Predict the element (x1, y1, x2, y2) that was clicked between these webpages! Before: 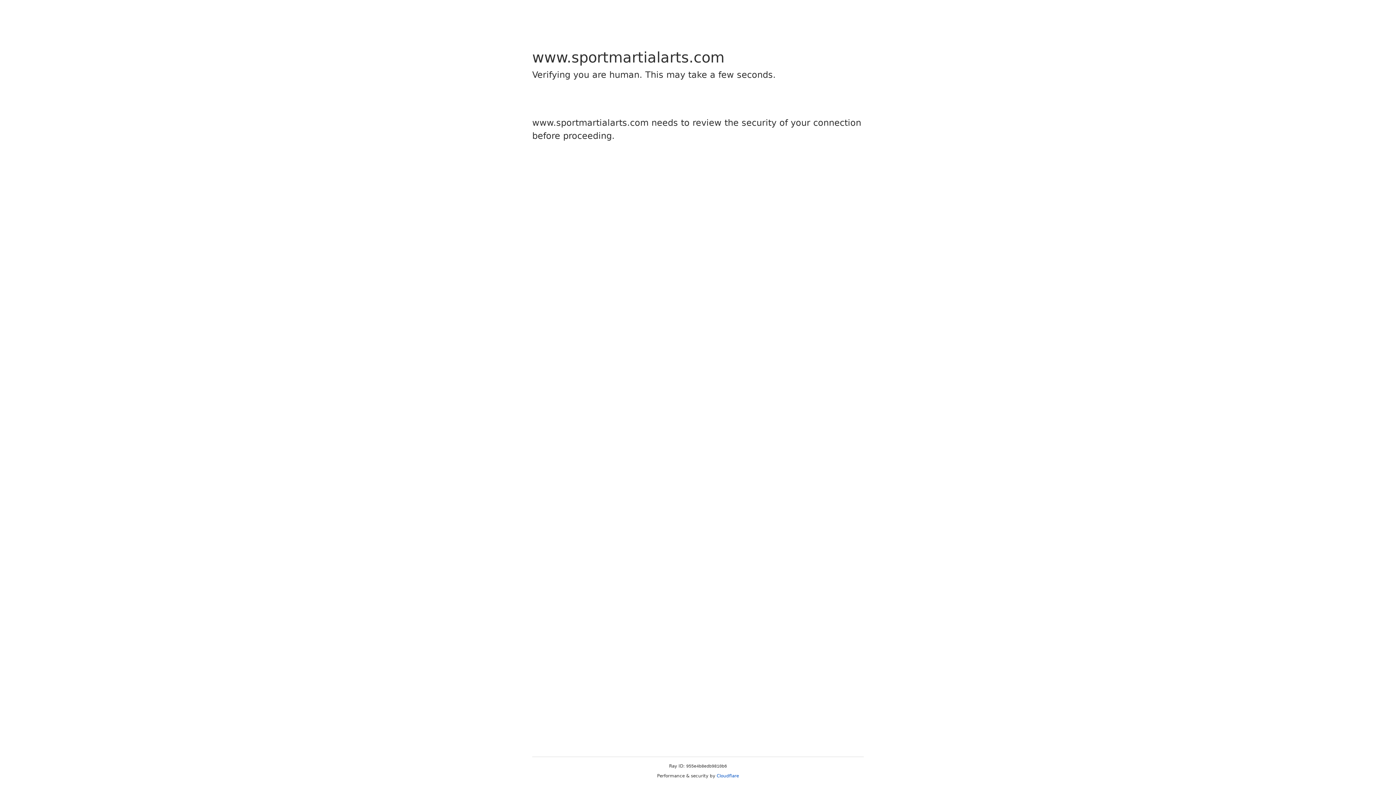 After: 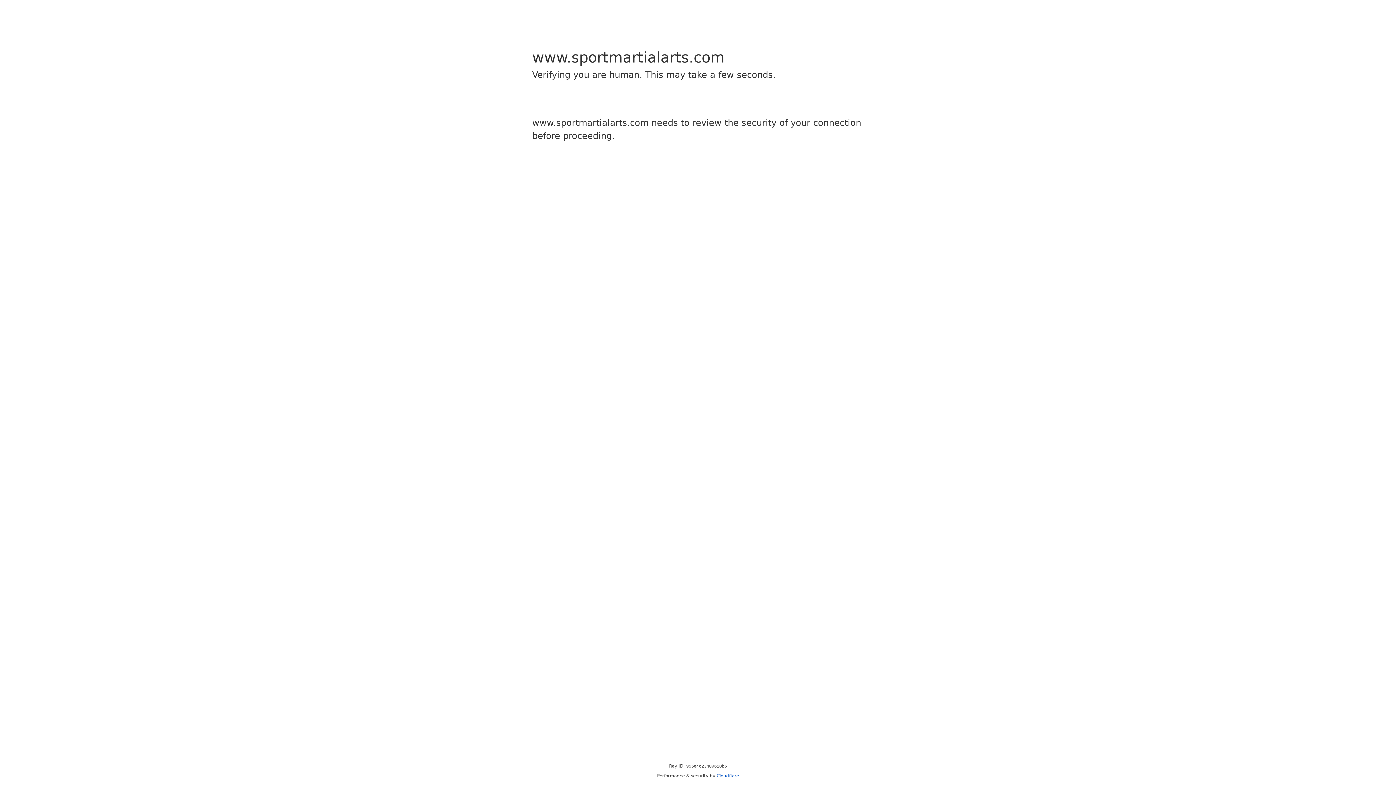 Action: bbox: (716, 773, 739, 778) label: Cloudflare